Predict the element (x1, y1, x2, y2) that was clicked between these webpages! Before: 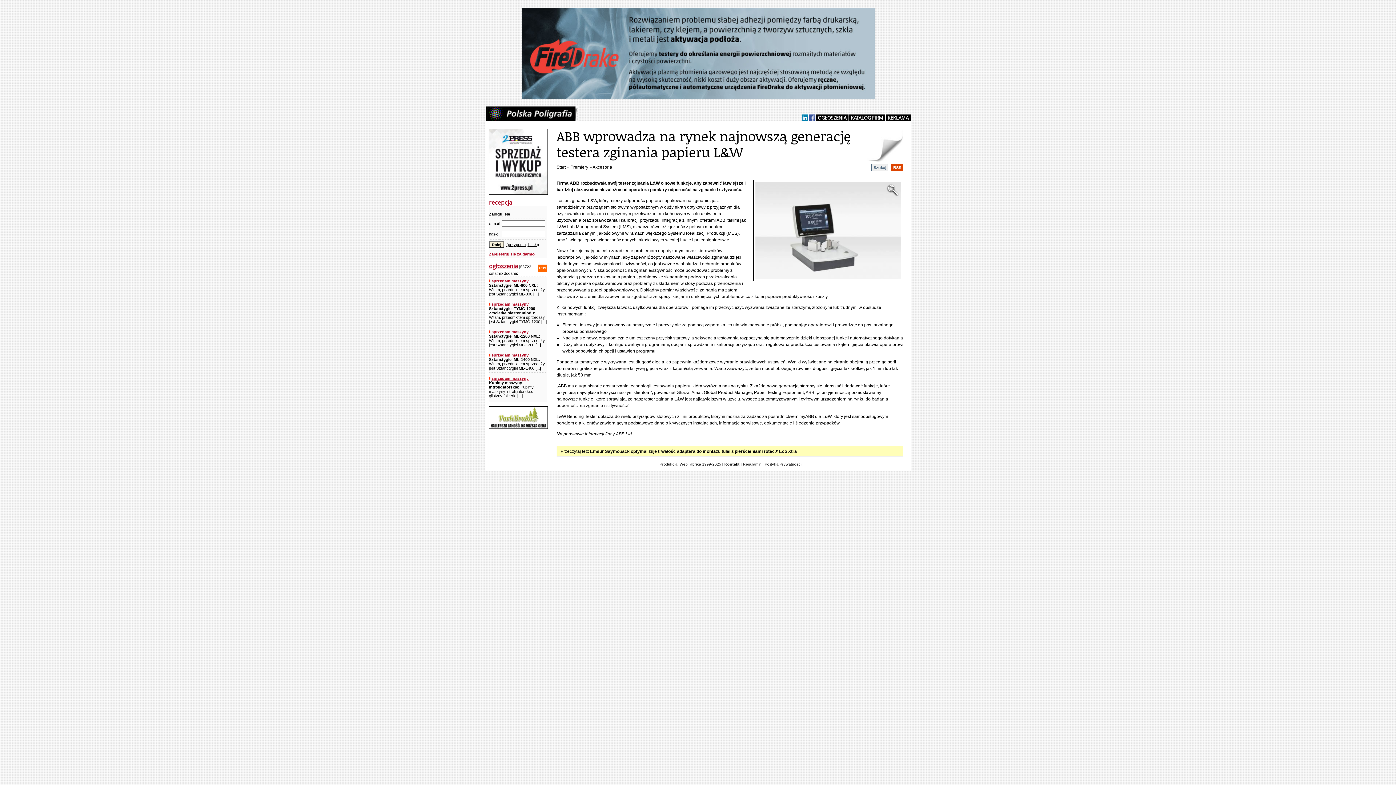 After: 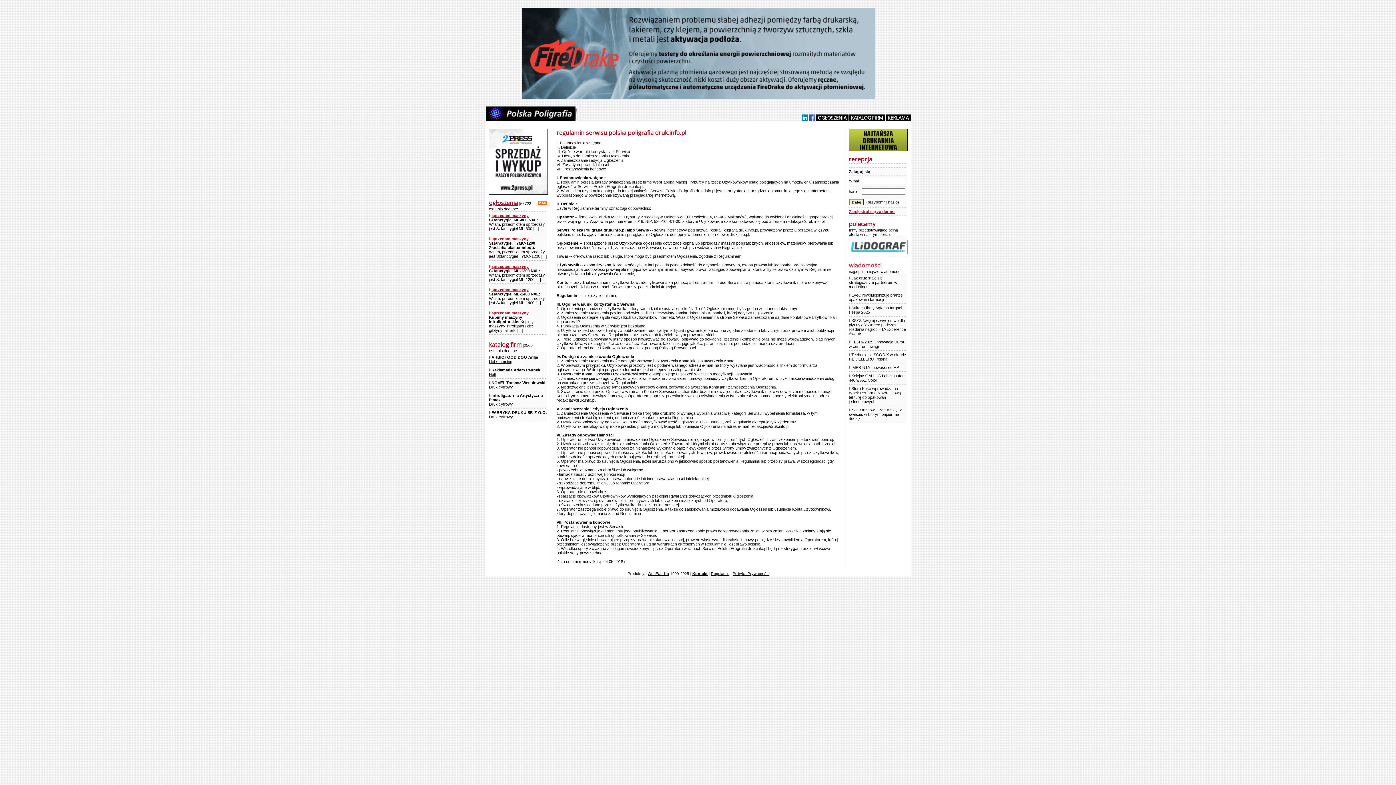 Action: label: Regulamin bbox: (743, 462, 761, 466)